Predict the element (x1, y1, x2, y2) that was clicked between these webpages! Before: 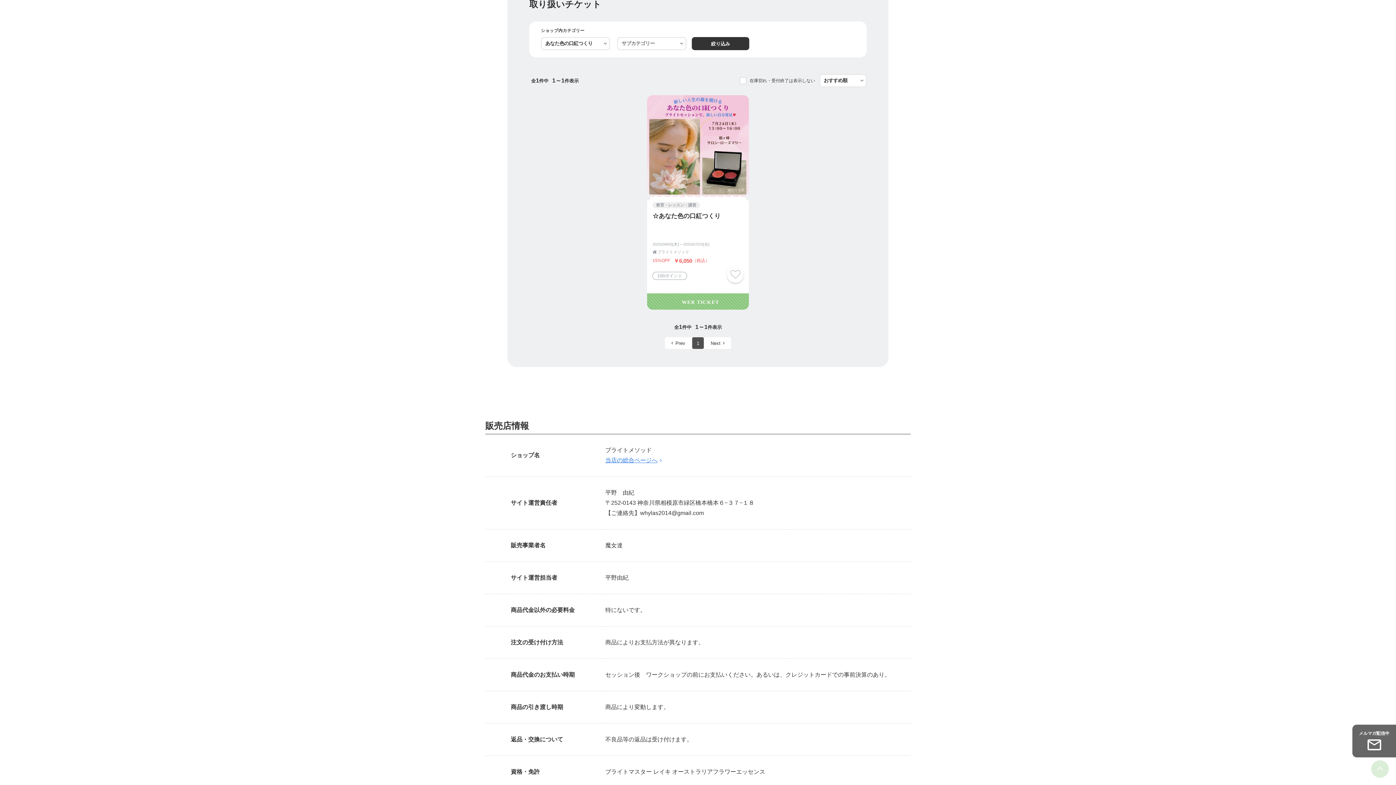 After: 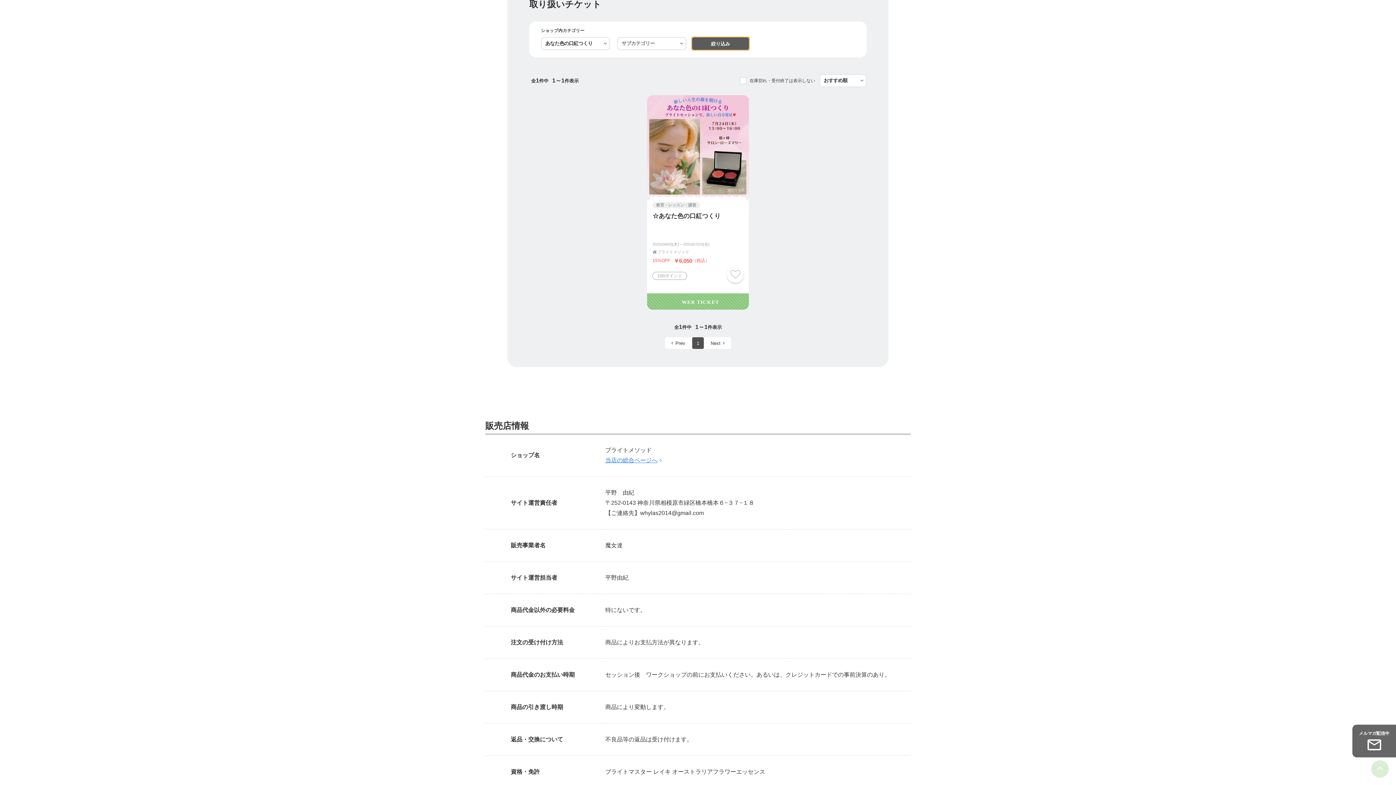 Action: label: 絞り込み bbox: (692, 37, 749, 50)